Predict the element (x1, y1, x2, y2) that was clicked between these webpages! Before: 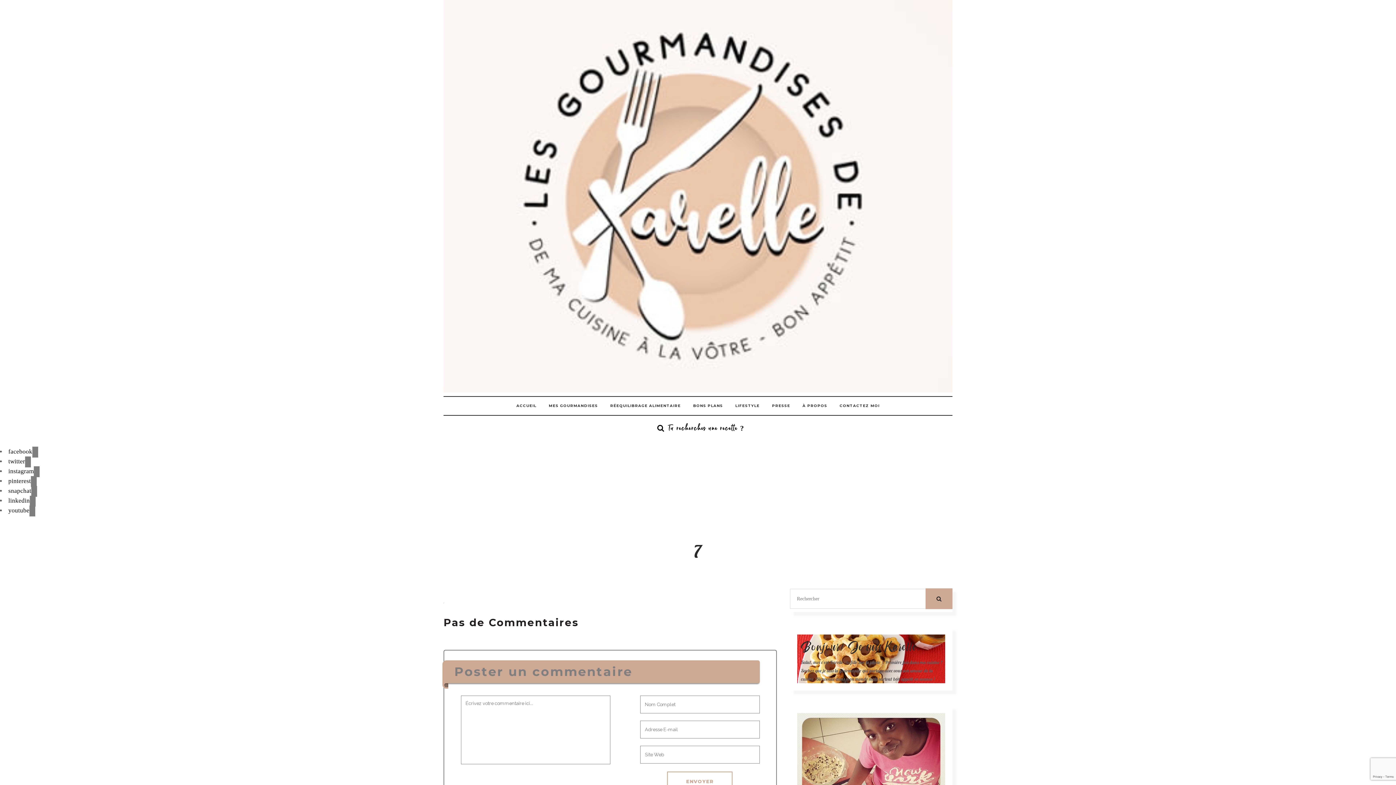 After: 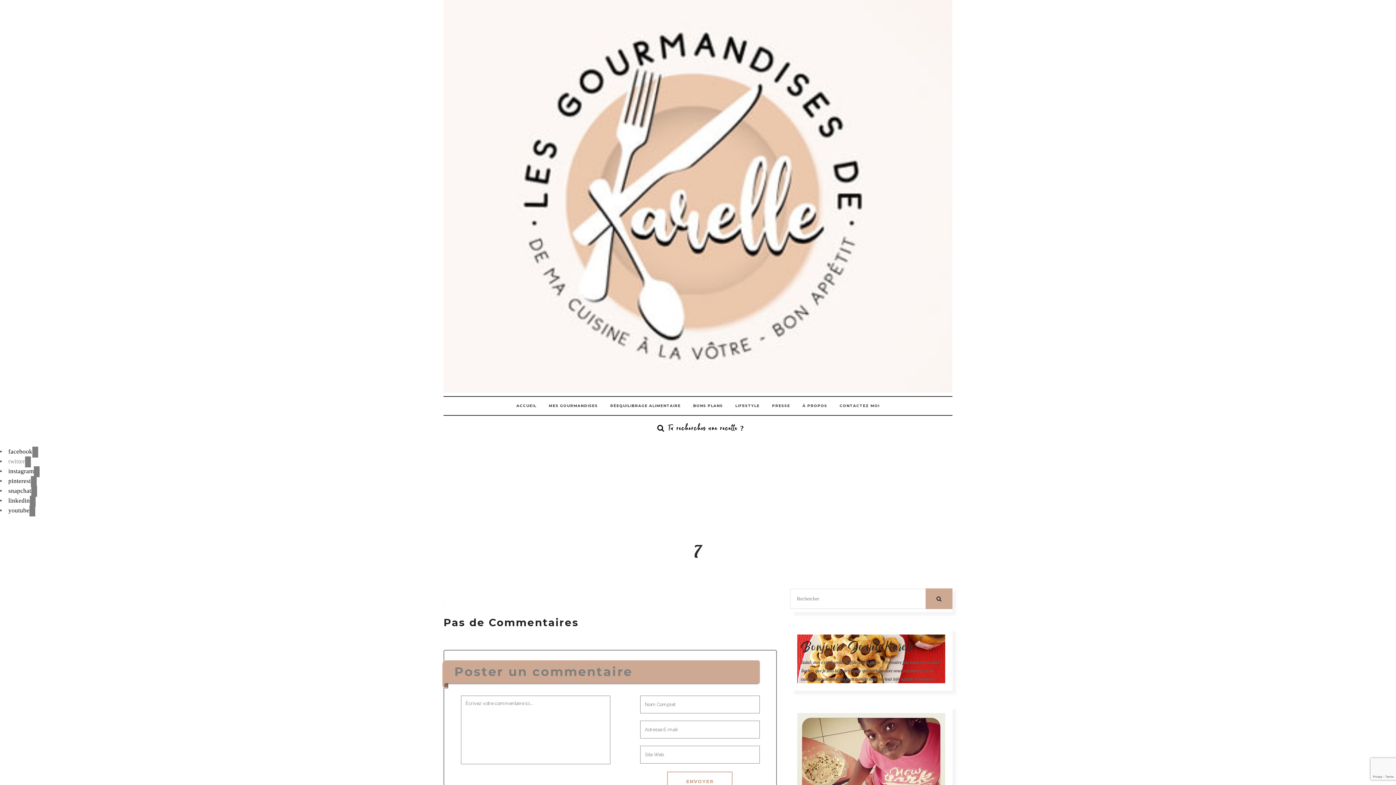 Action: bbox: (8, 458, 30, 465) label: twitter